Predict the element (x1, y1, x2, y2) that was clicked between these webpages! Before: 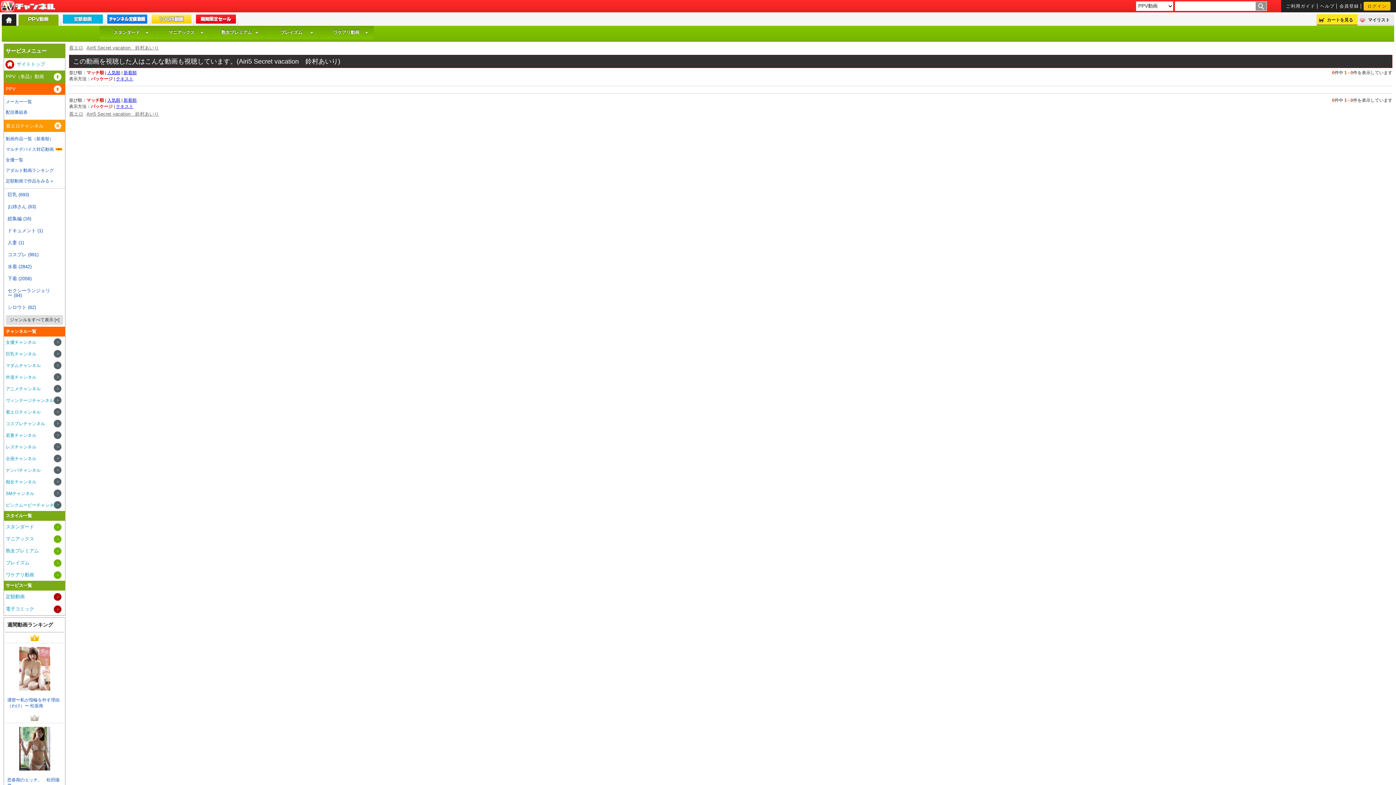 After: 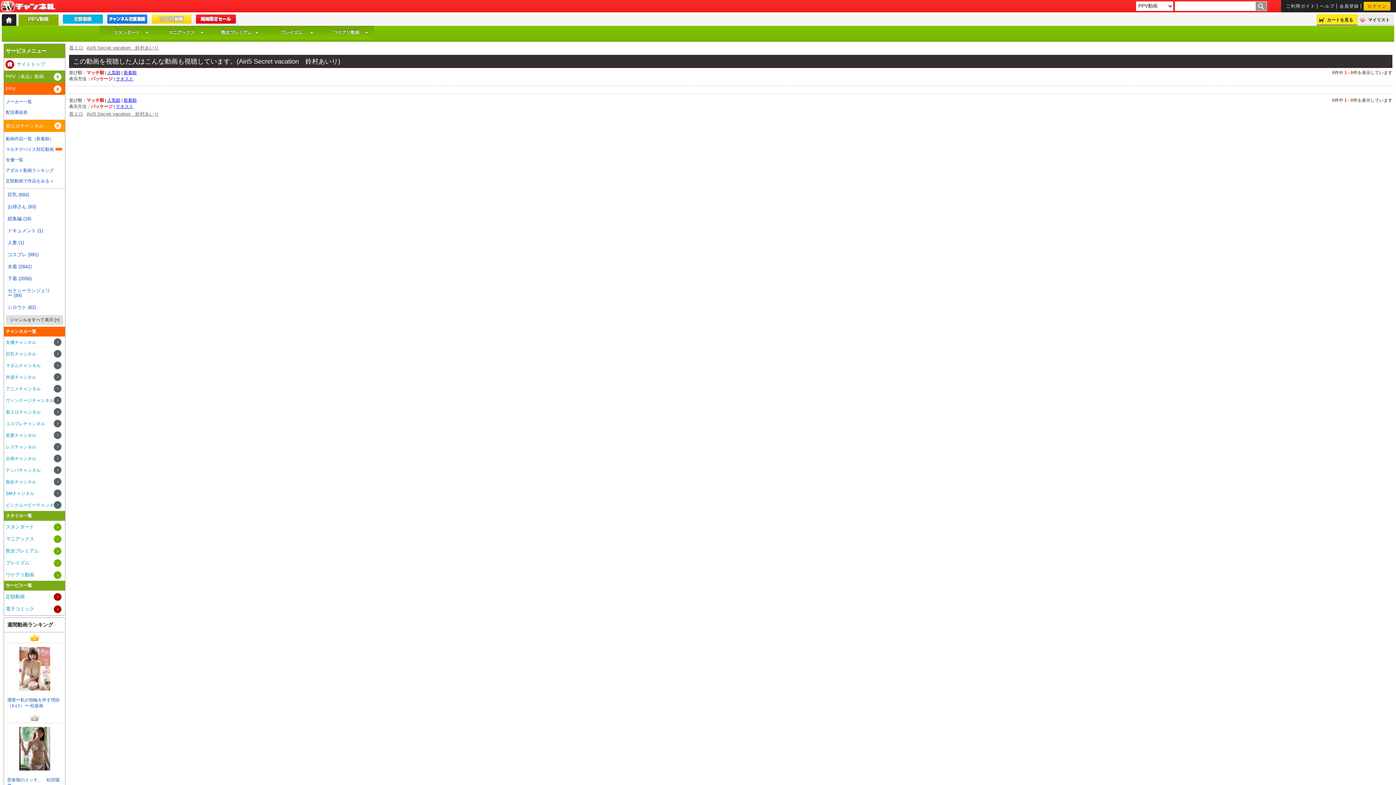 Action: label: テキスト bbox: (116, 104, 133, 109)